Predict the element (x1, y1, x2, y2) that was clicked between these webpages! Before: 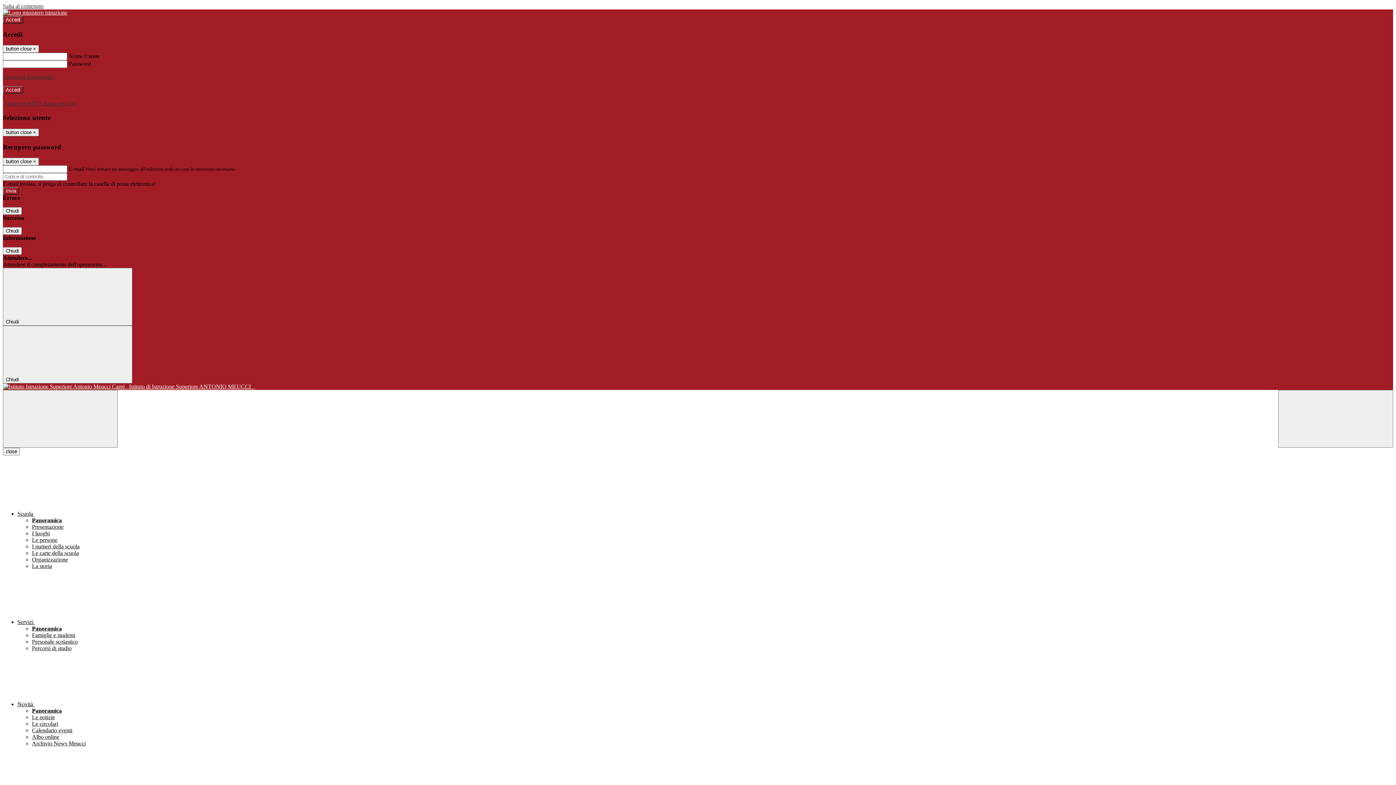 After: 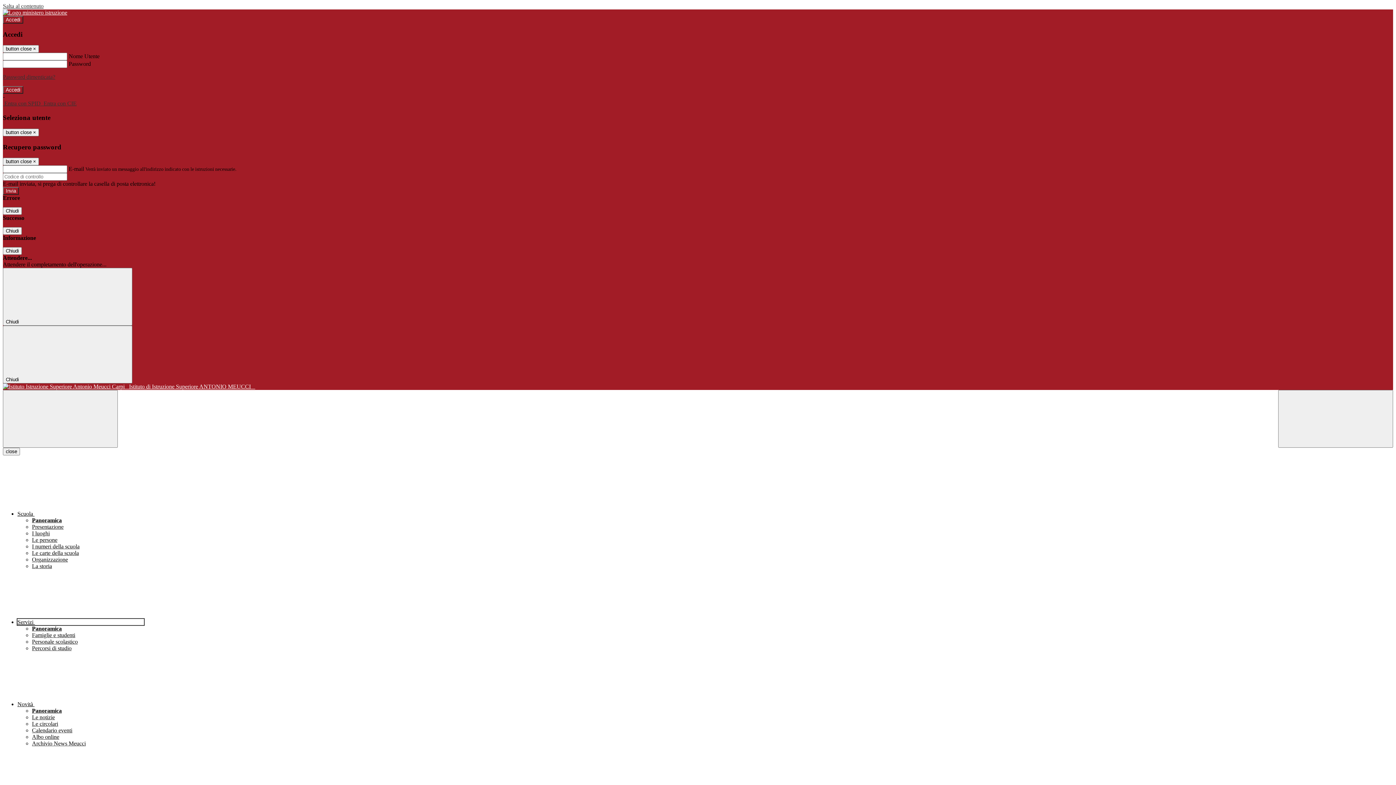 Action: bbox: (17, 619, 144, 625) label: Servizi 